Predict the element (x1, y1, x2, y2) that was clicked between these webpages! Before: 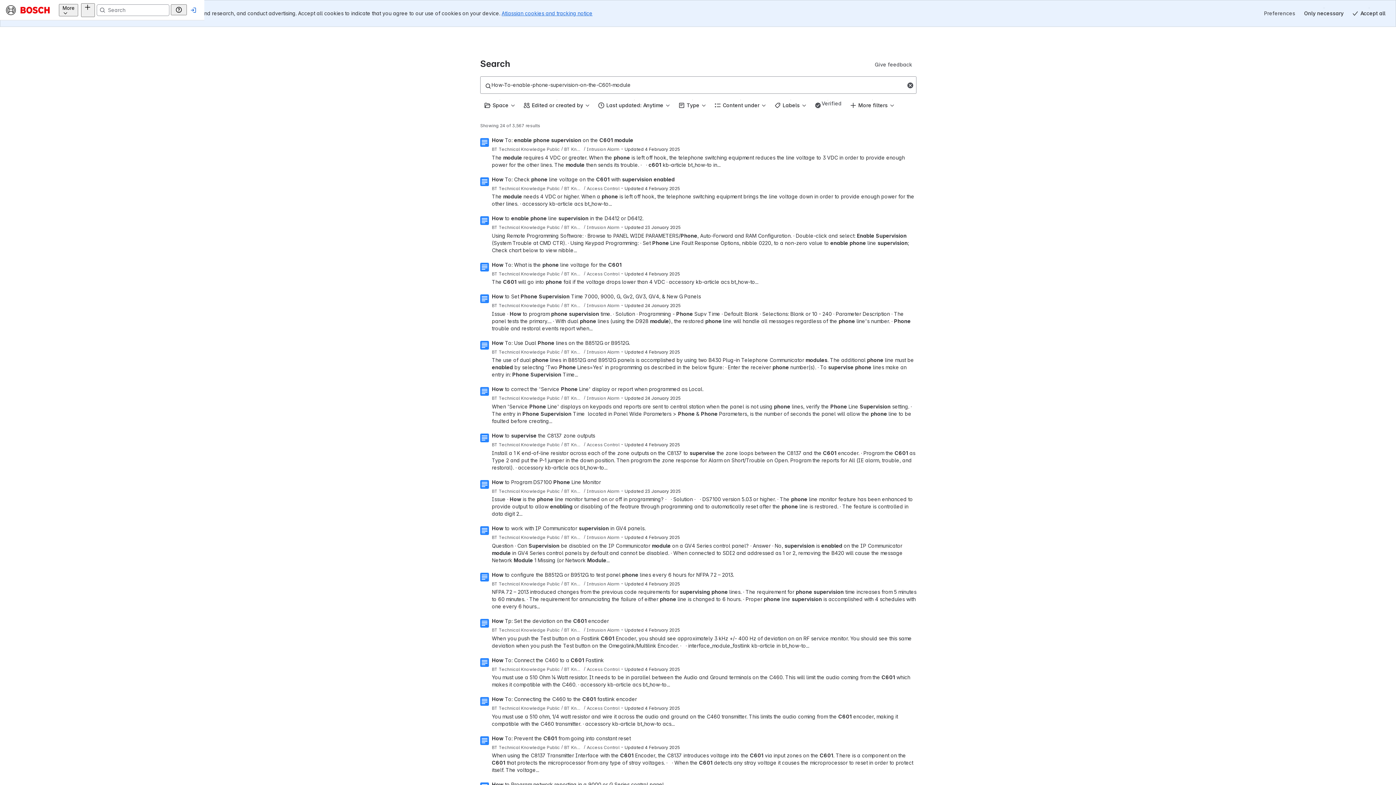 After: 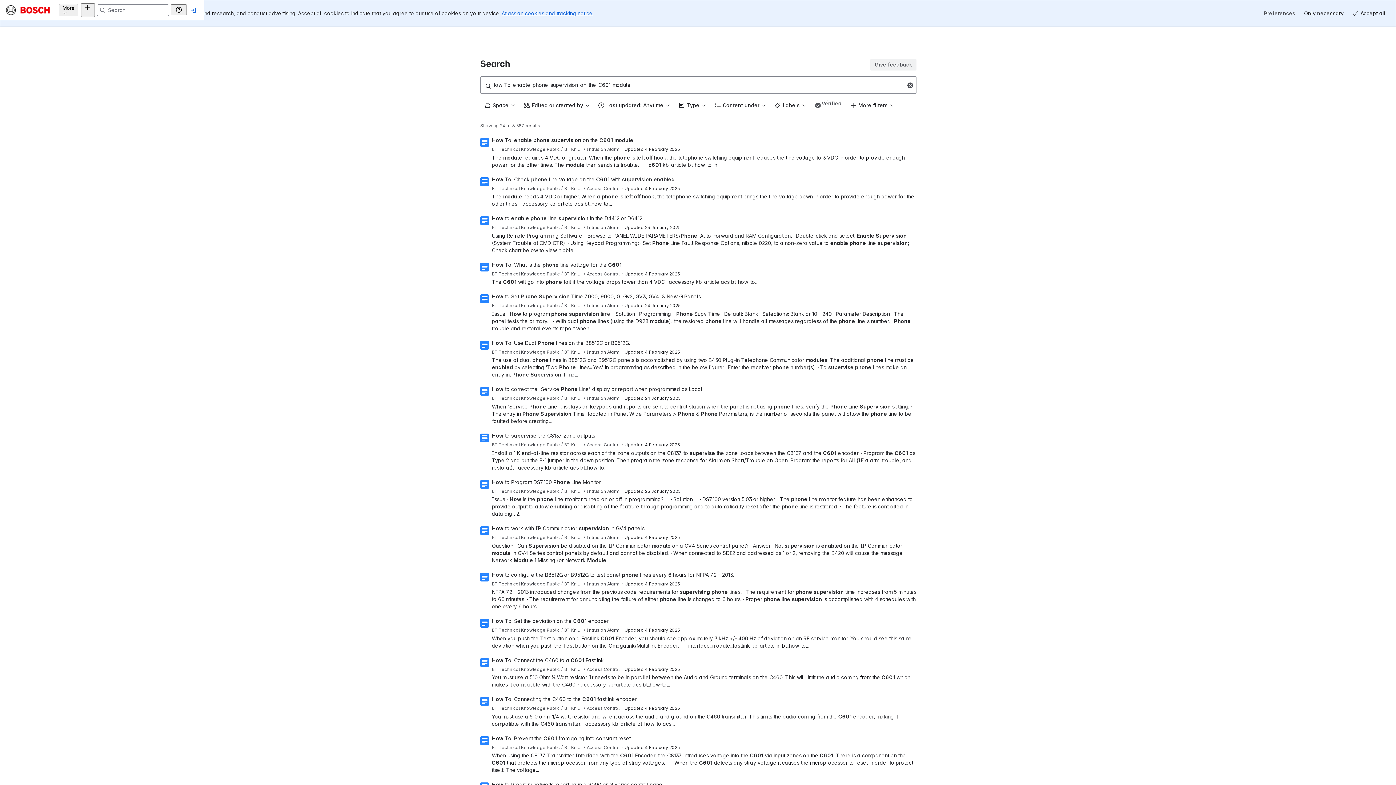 Action: label: Give feedback bbox: (870, 32, 916, 43)